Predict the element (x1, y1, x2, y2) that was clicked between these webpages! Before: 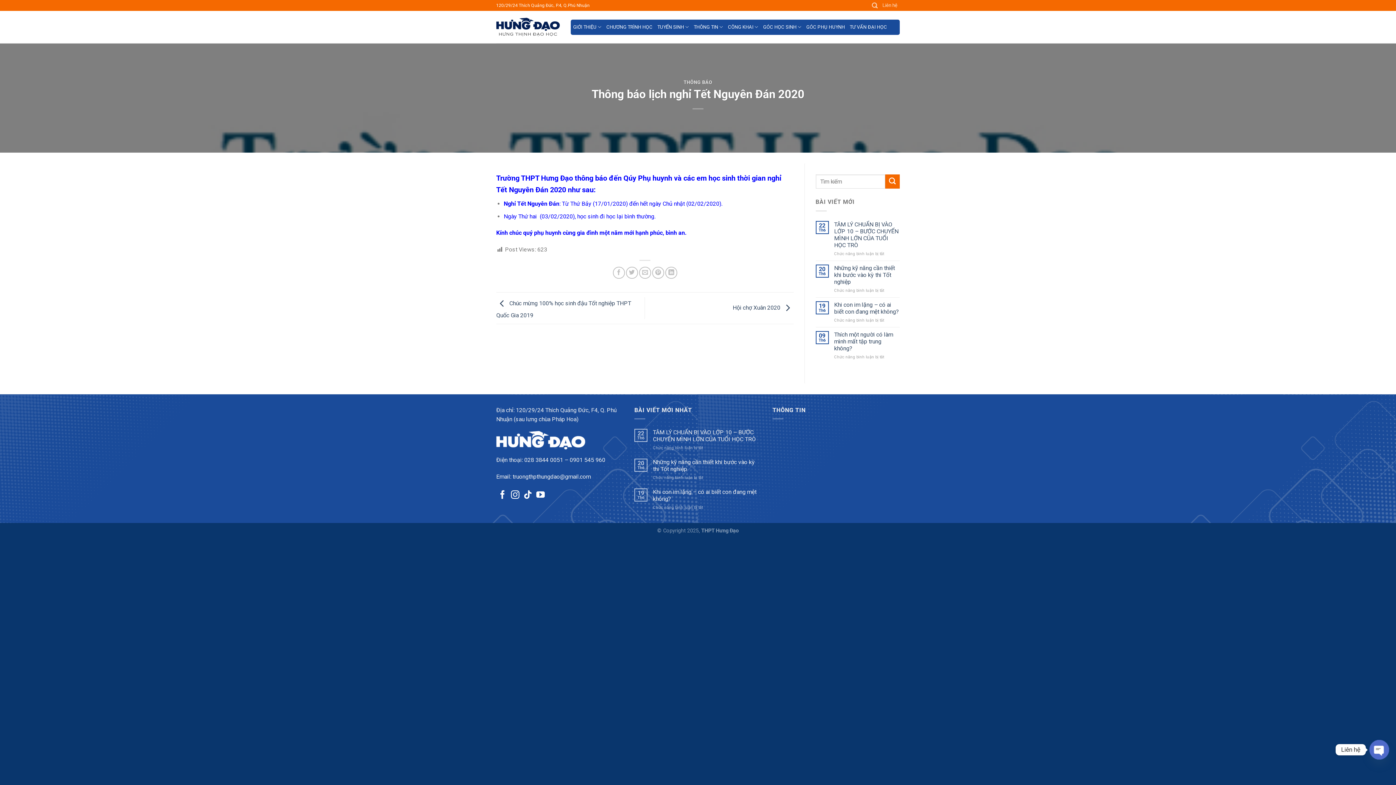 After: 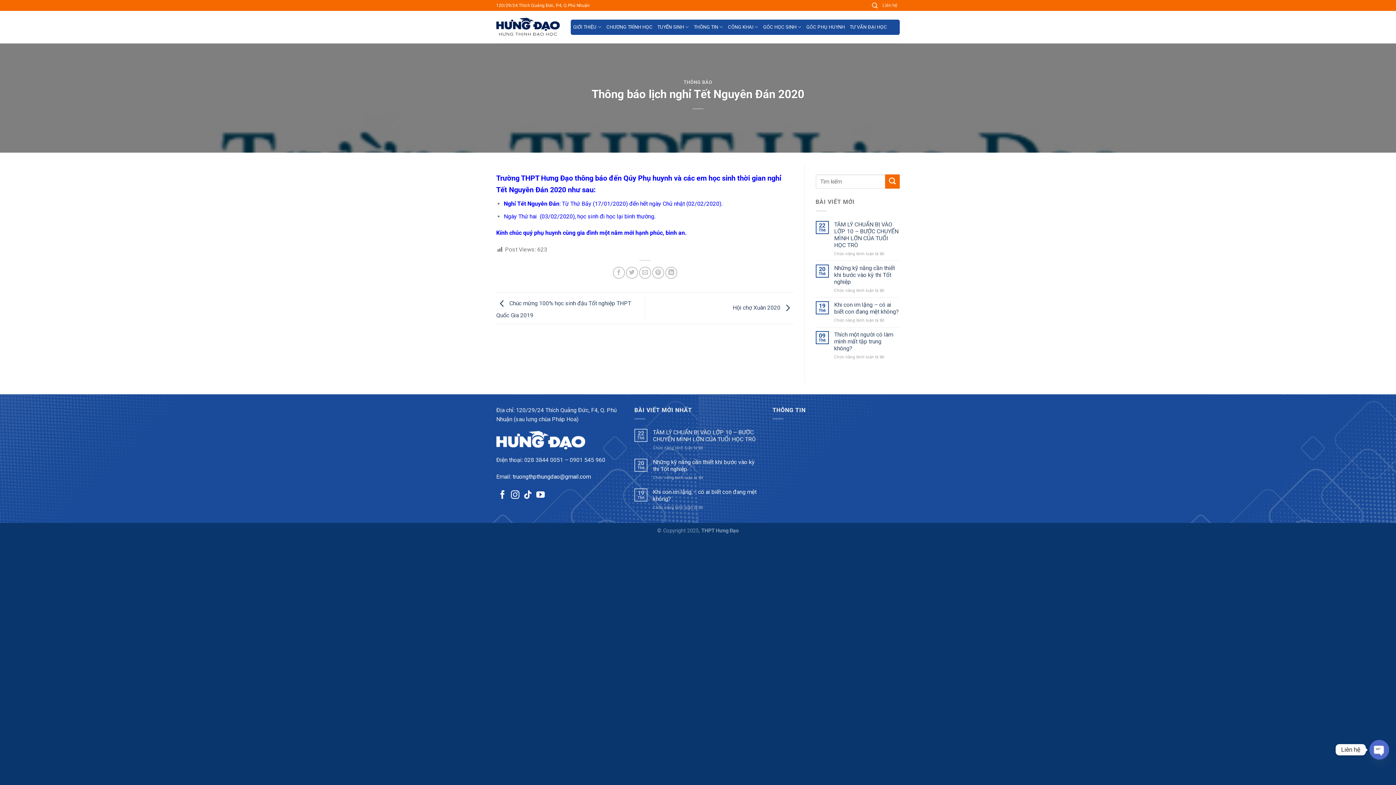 Action: label: truongthpthungdao@gmail.com bbox: (512, 473, 590, 480)